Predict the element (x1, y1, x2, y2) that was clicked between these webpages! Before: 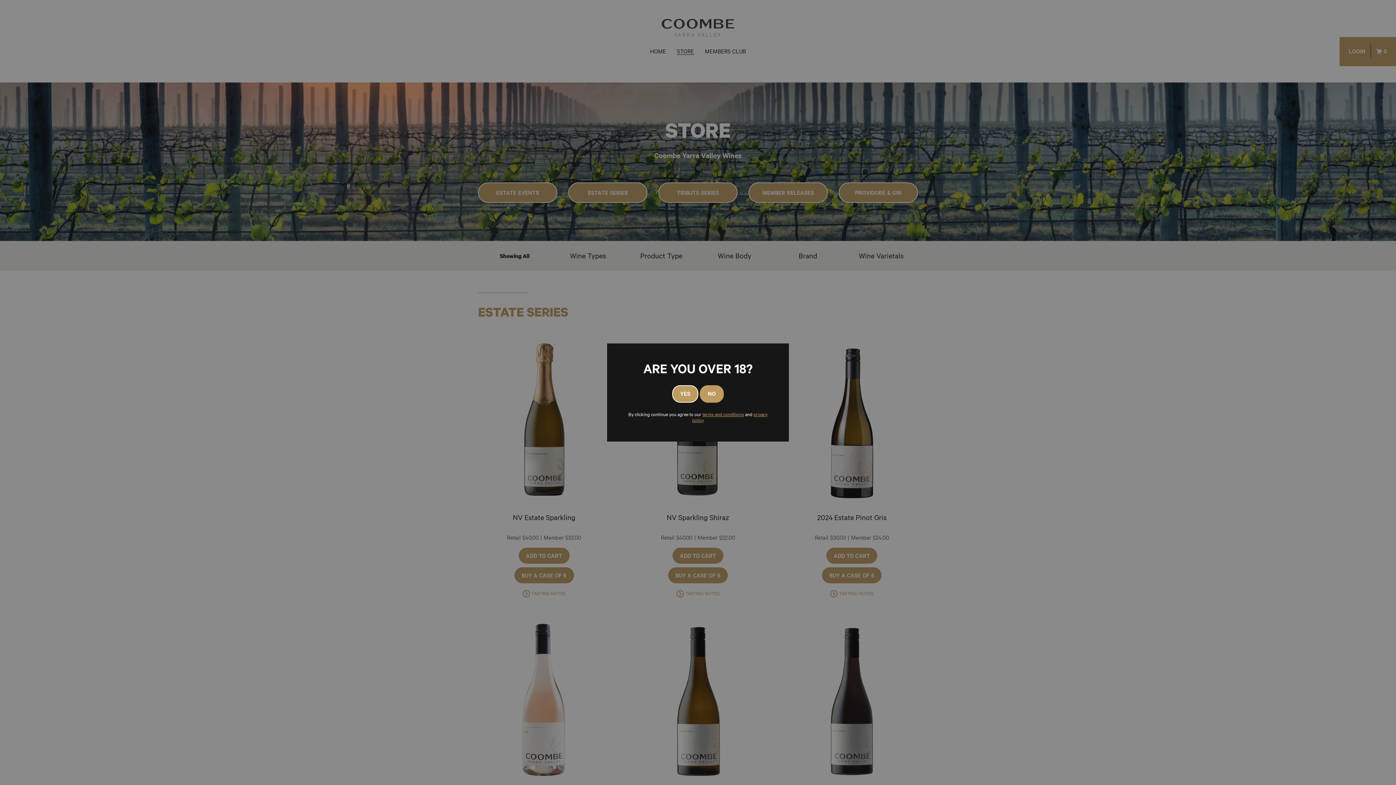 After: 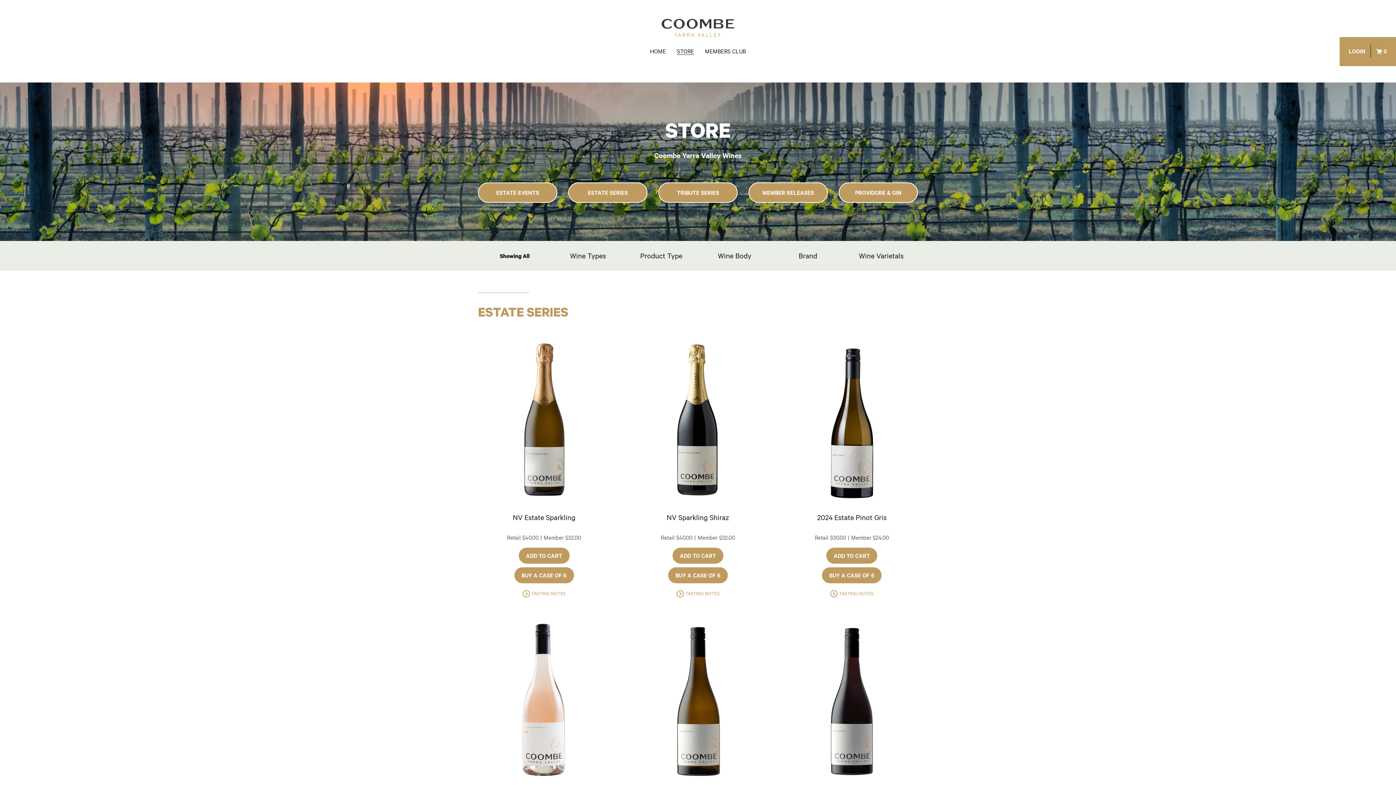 Action: label: YES bbox: (672, 385, 698, 402)